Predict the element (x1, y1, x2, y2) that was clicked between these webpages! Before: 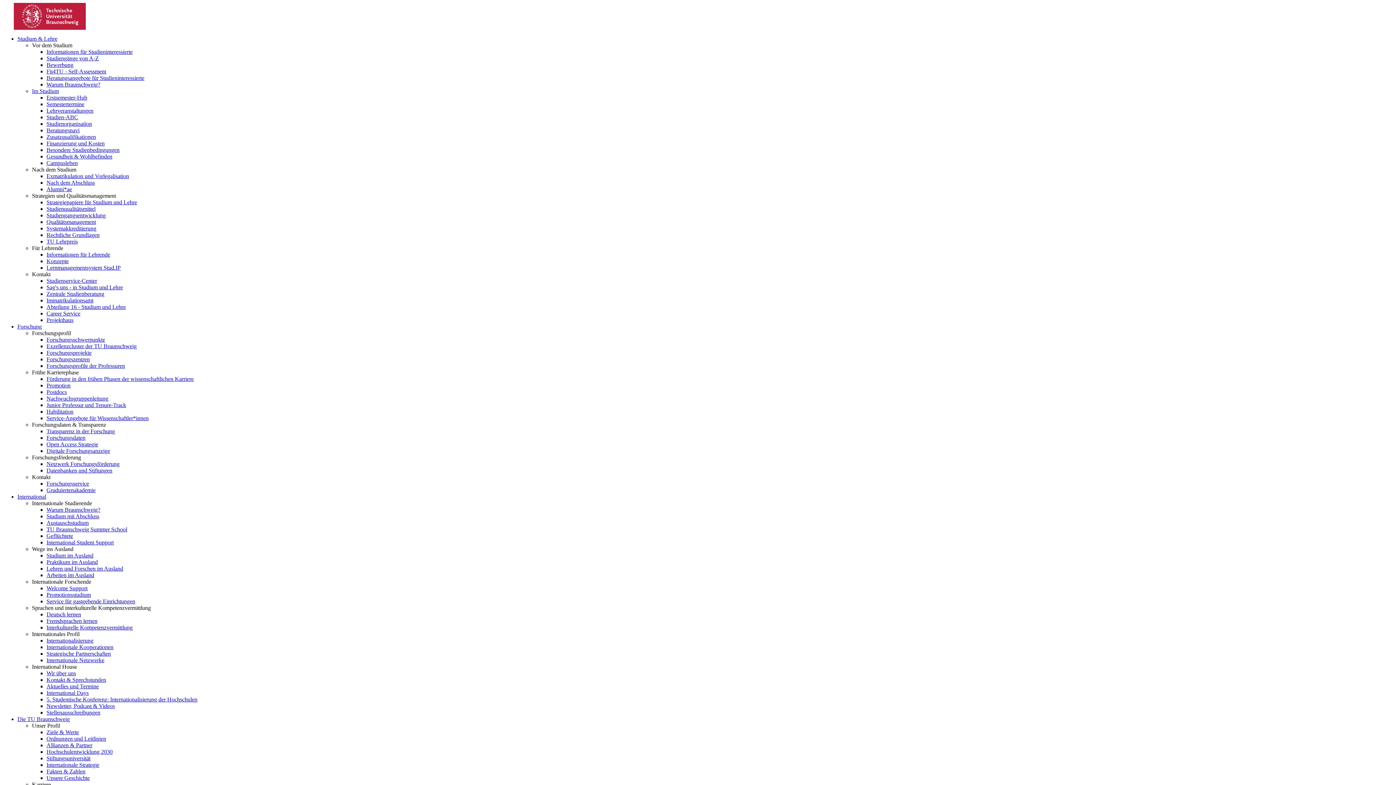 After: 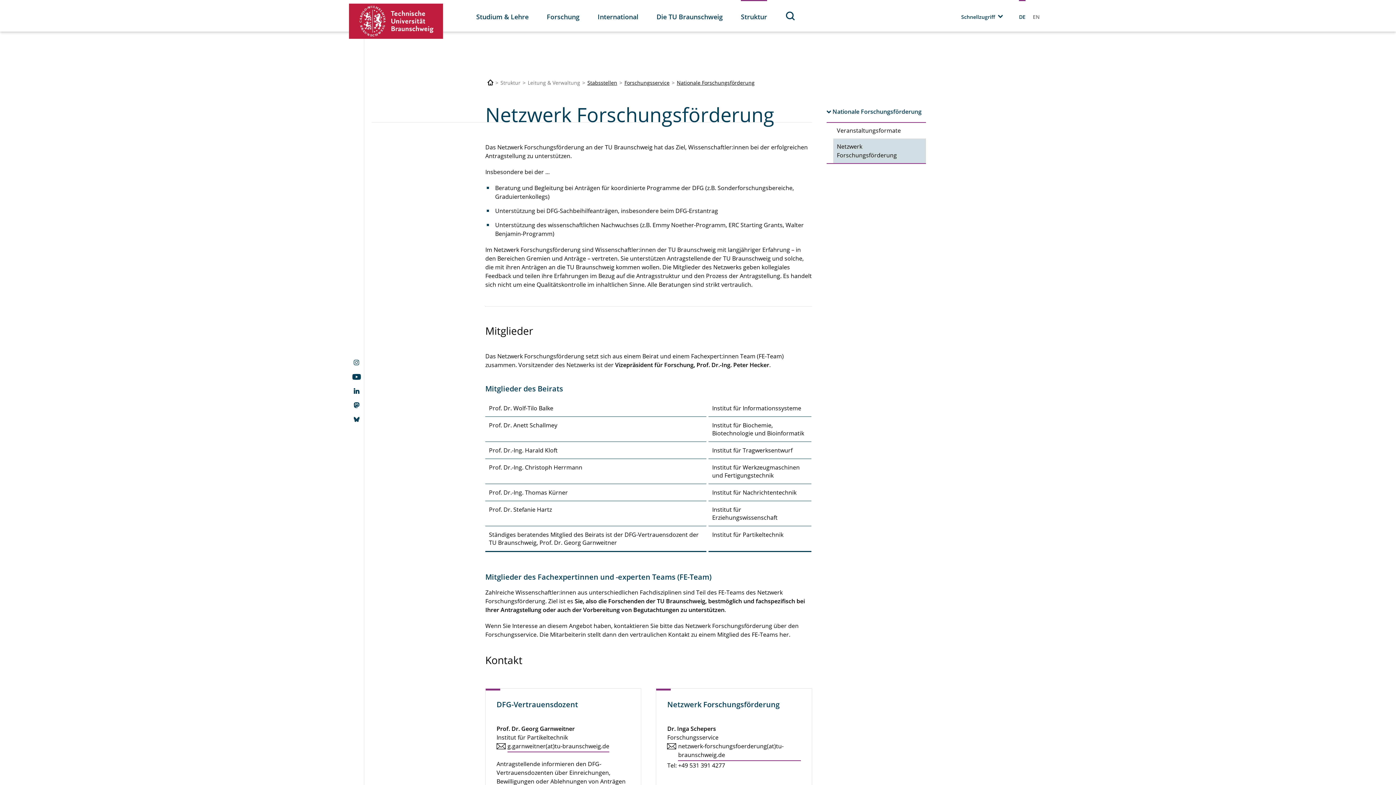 Action: bbox: (46, 461, 119, 467) label: Netzwerk Forschungsförderung